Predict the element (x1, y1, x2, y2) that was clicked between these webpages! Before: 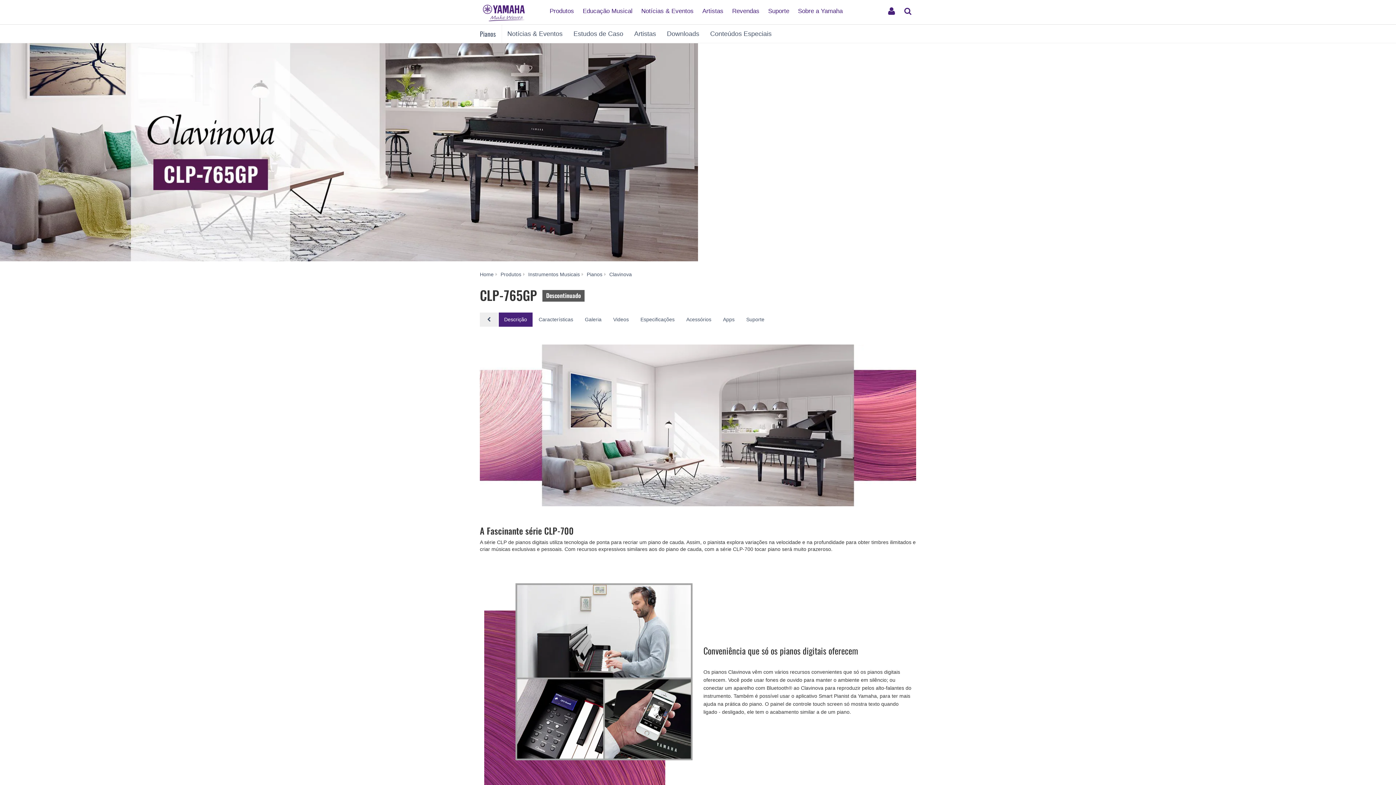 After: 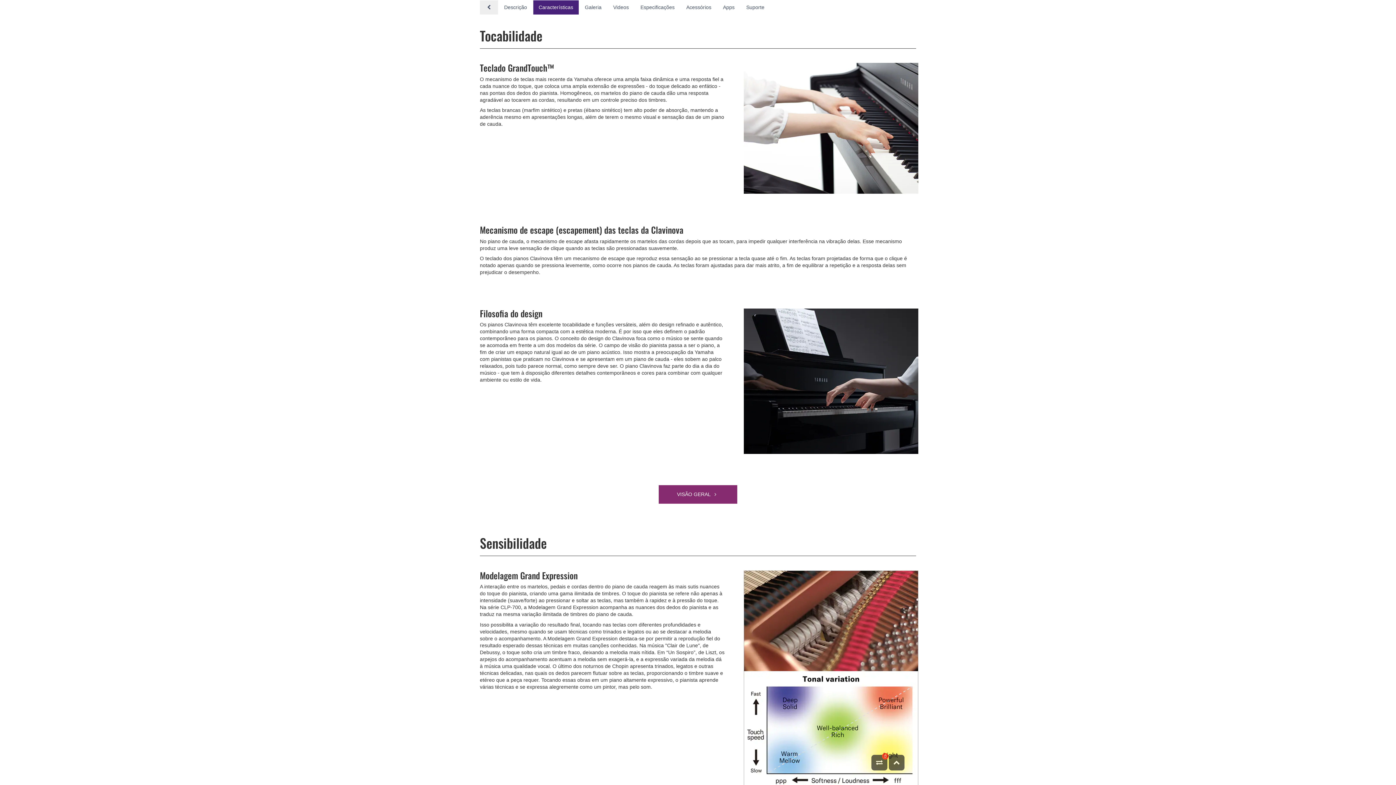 Action: label: Características bbox: (533, 312, 578, 326)